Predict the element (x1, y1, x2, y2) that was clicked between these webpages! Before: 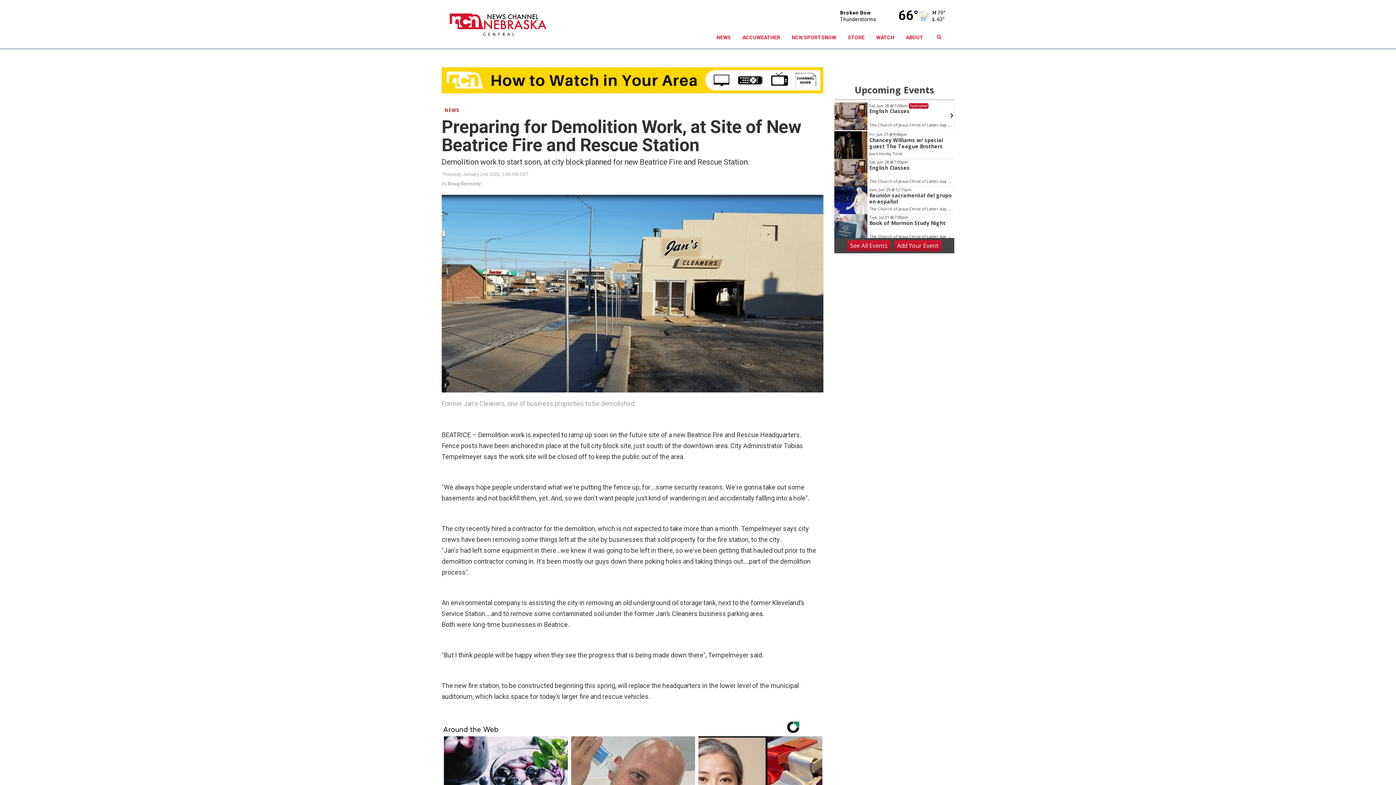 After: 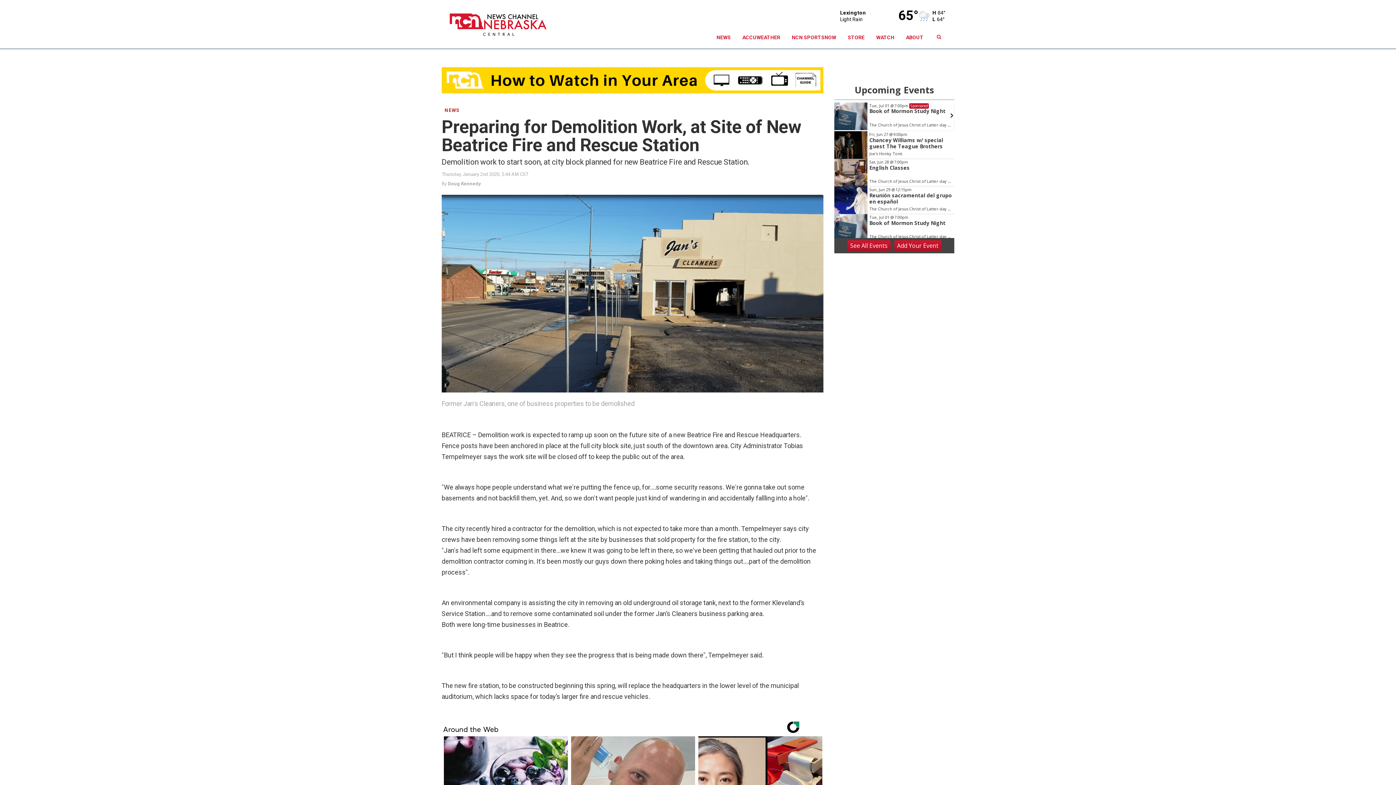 Action: label: See All Events bbox: (847, 240, 890, 251)